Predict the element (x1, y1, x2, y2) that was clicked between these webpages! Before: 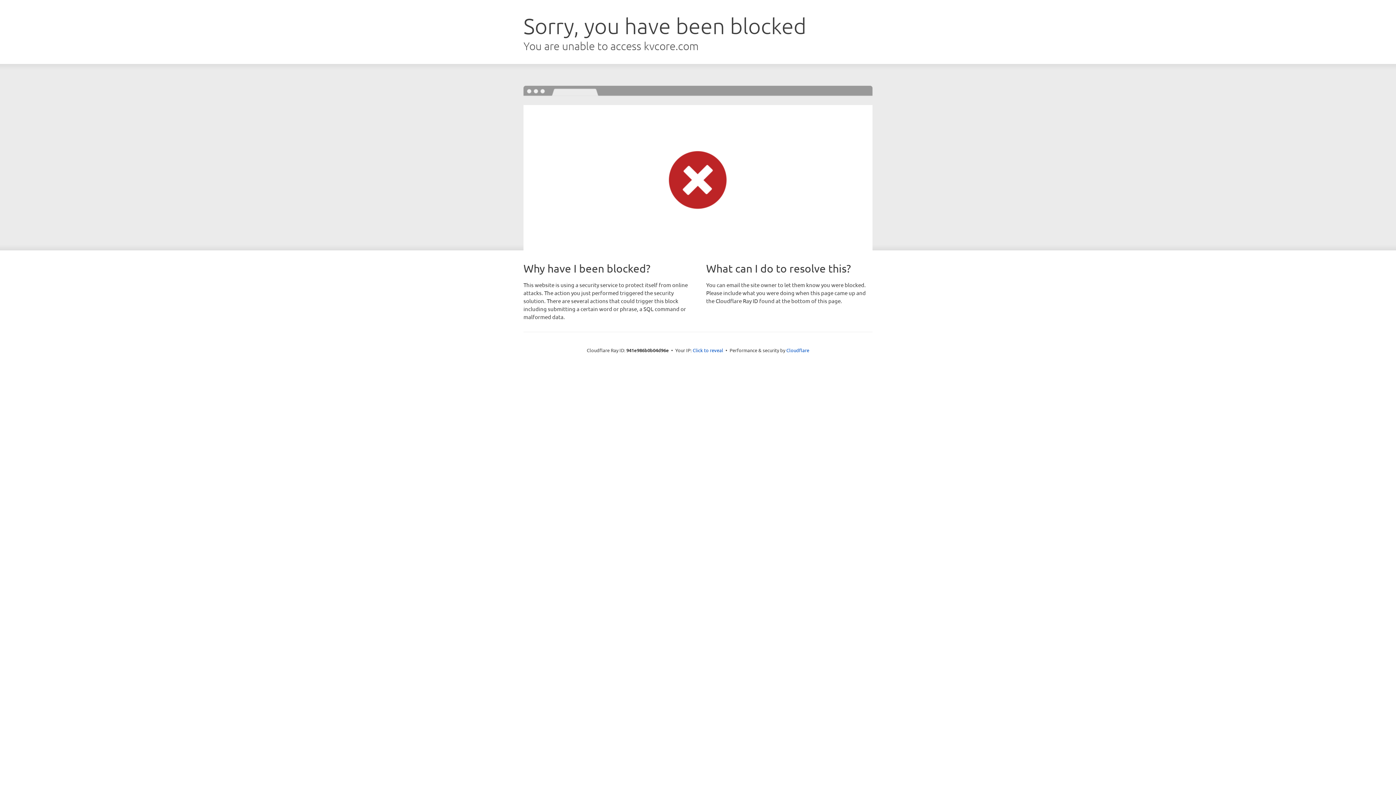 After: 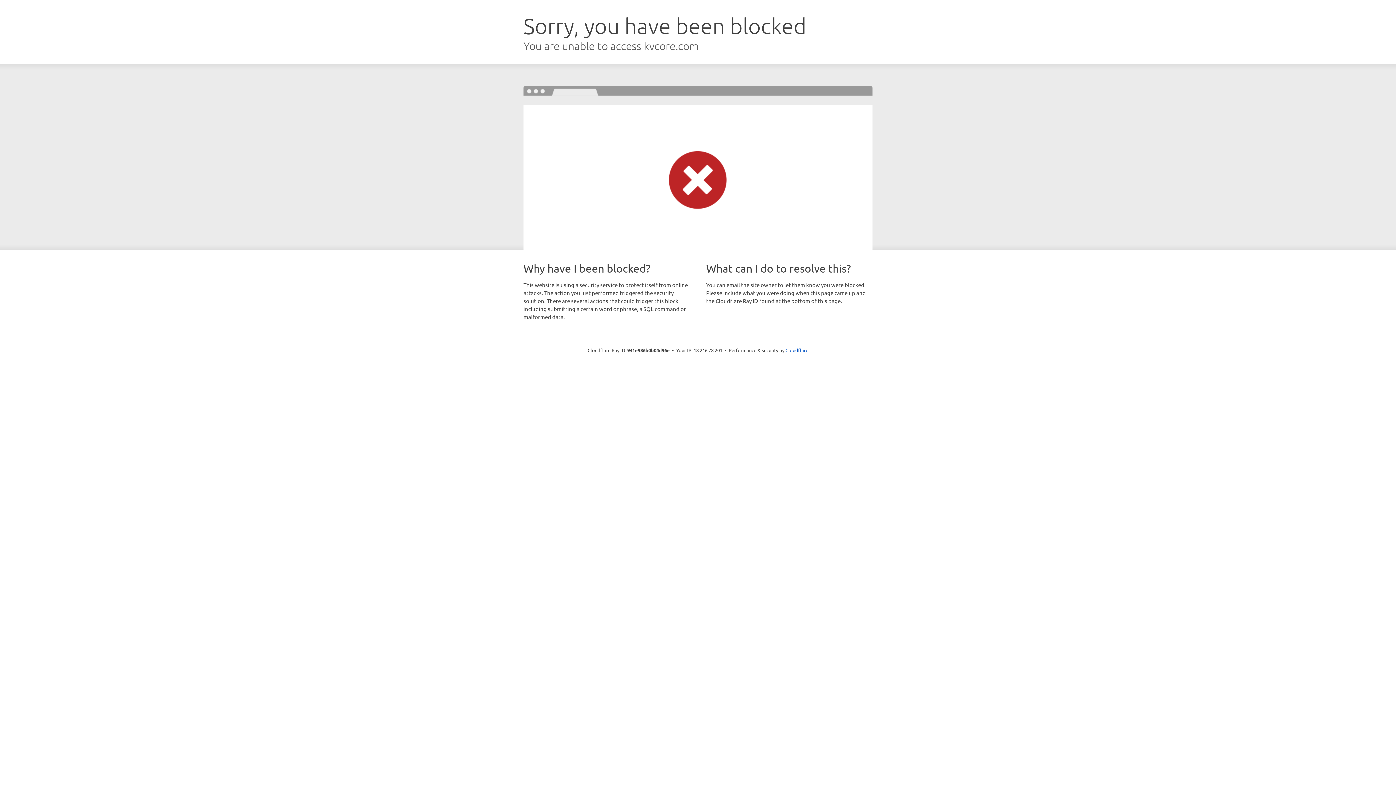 Action: label: Click to reveal bbox: (692, 346, 723, 353)